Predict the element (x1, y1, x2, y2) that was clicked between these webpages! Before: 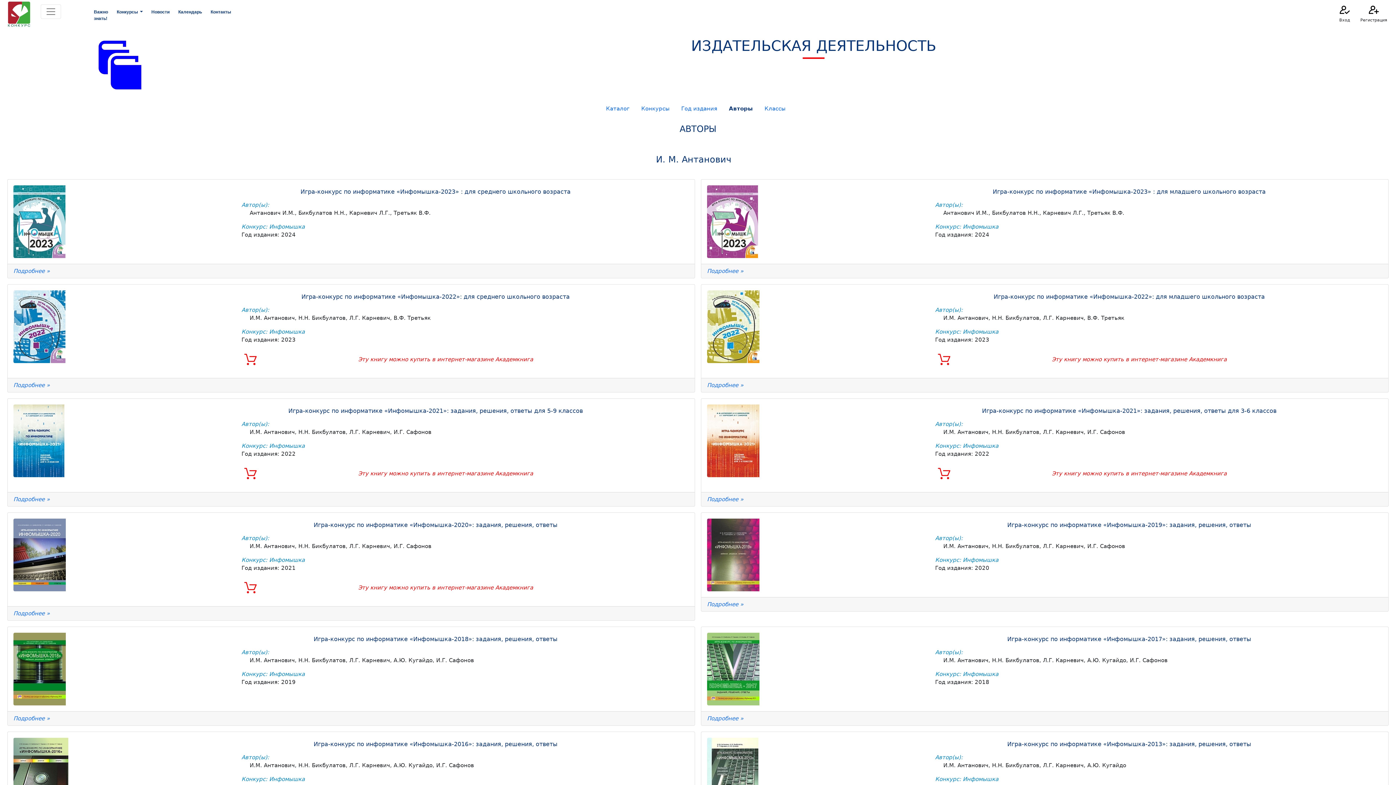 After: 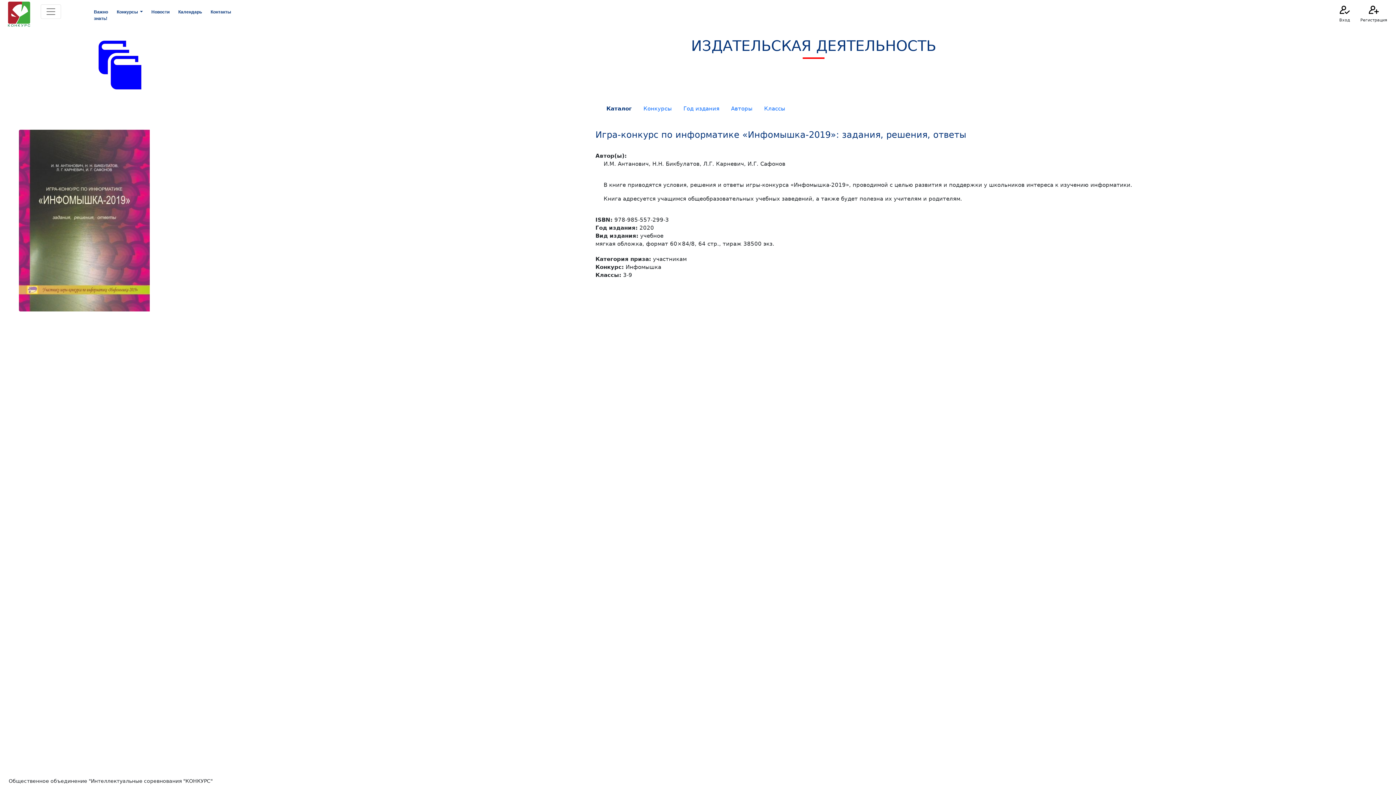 Action: bbox: (707, 601, 743, 608) label: Подробнее »